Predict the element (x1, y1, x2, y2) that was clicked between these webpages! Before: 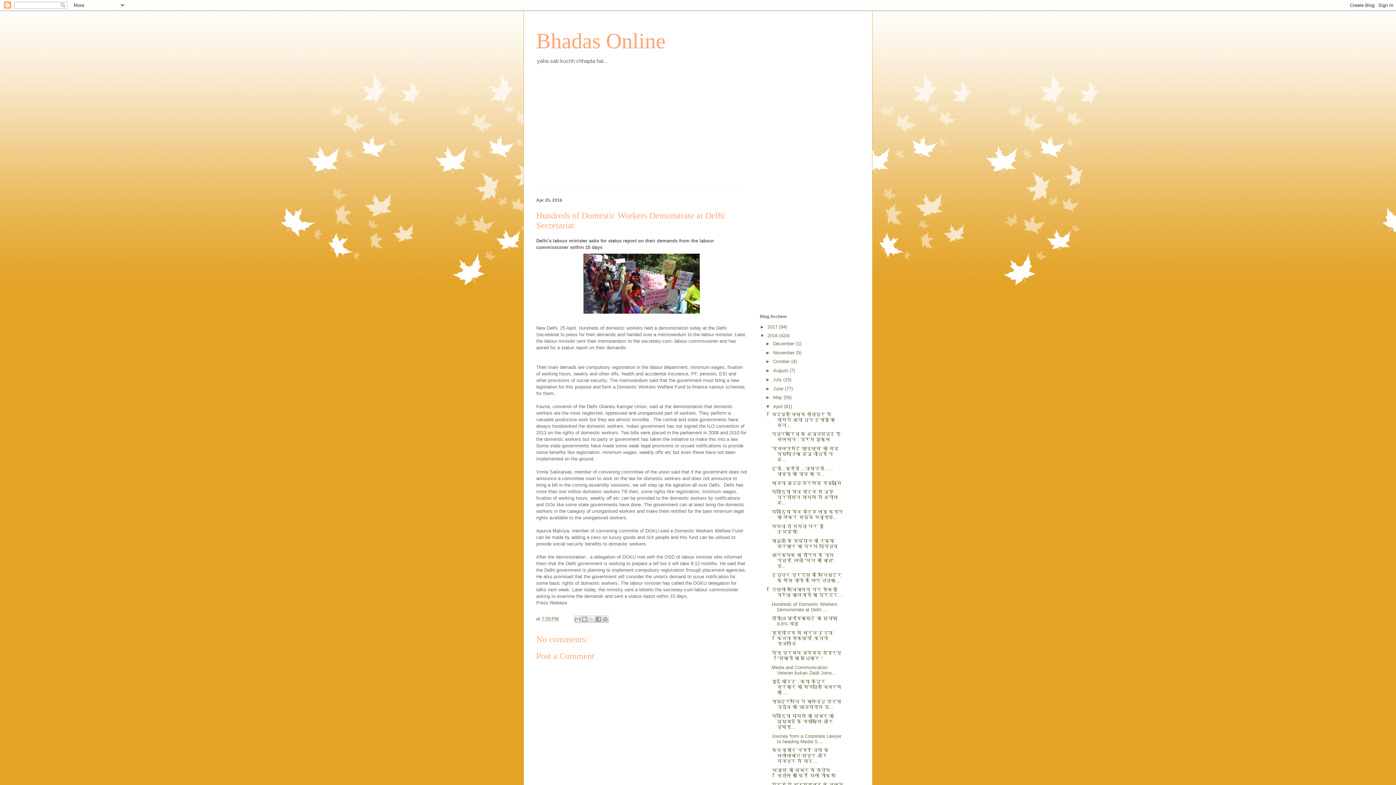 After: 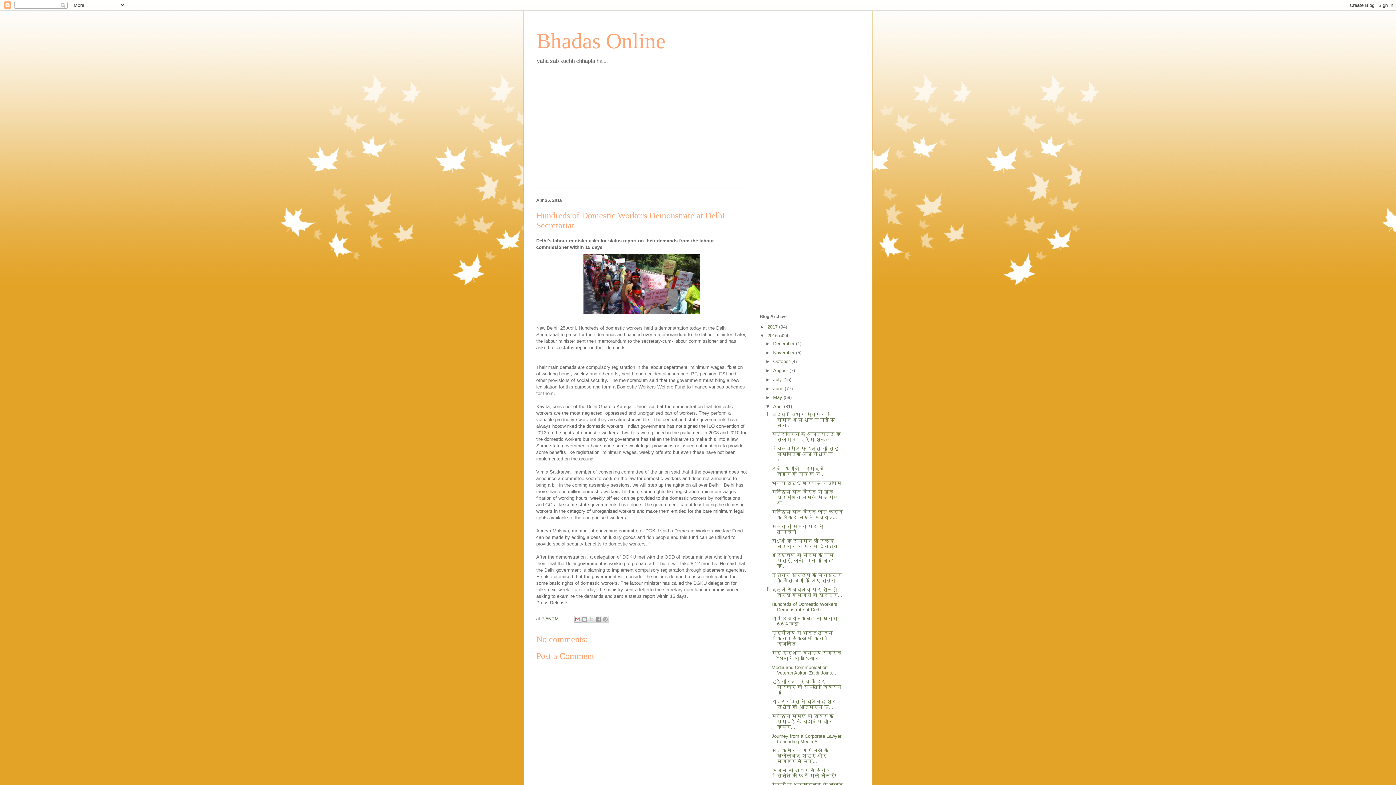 Action: bbox: (574, 615, 581, 623) label: Email This